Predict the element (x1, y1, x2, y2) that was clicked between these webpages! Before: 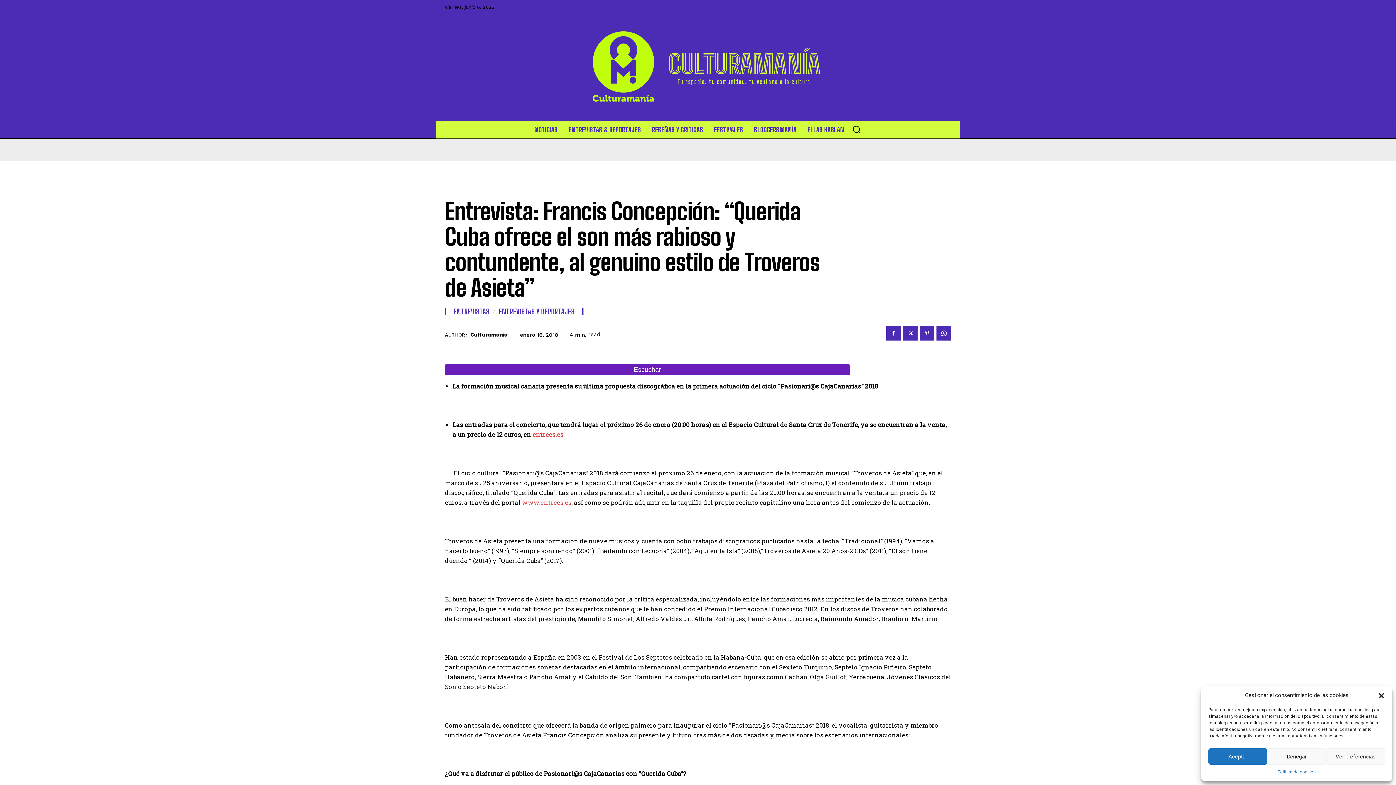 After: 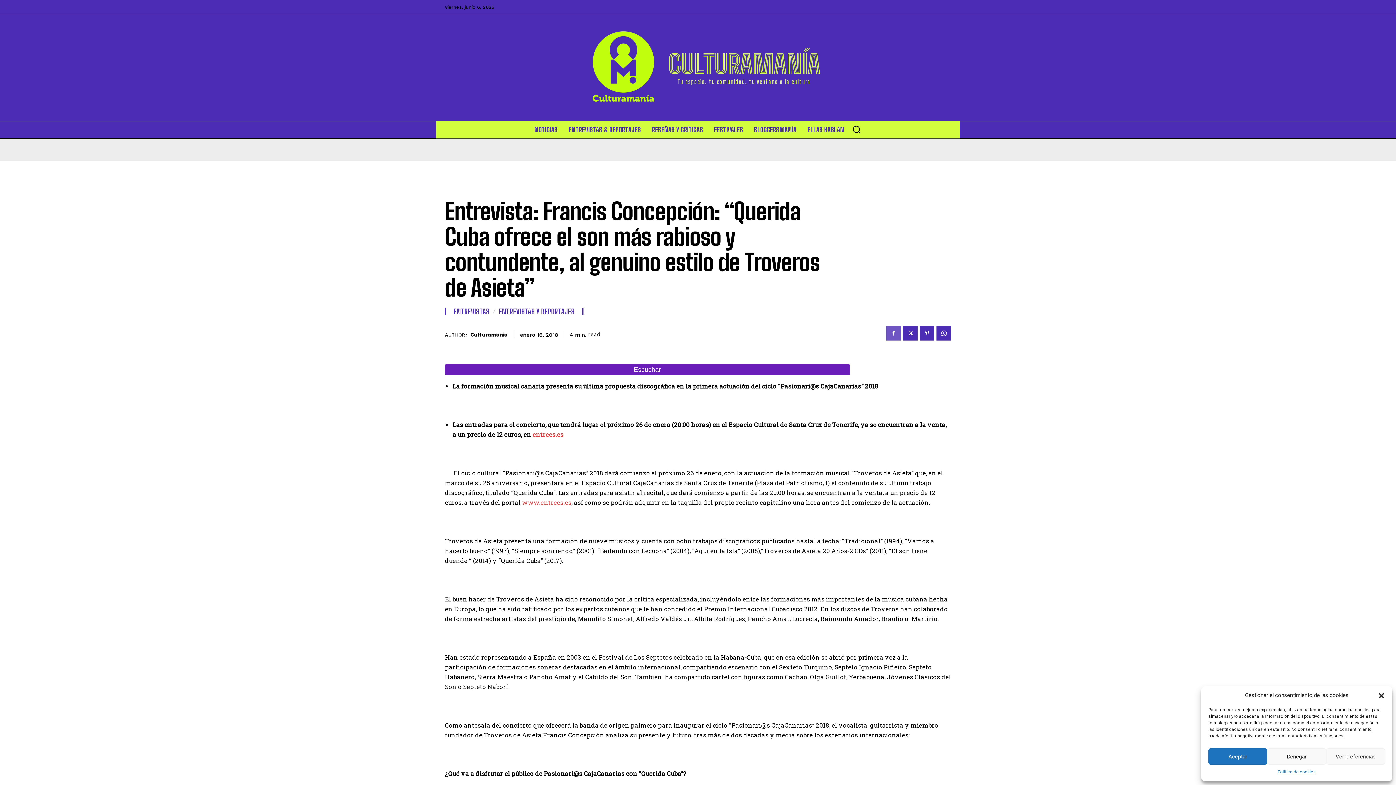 Action: bbox: (886, 326, 901, 340)